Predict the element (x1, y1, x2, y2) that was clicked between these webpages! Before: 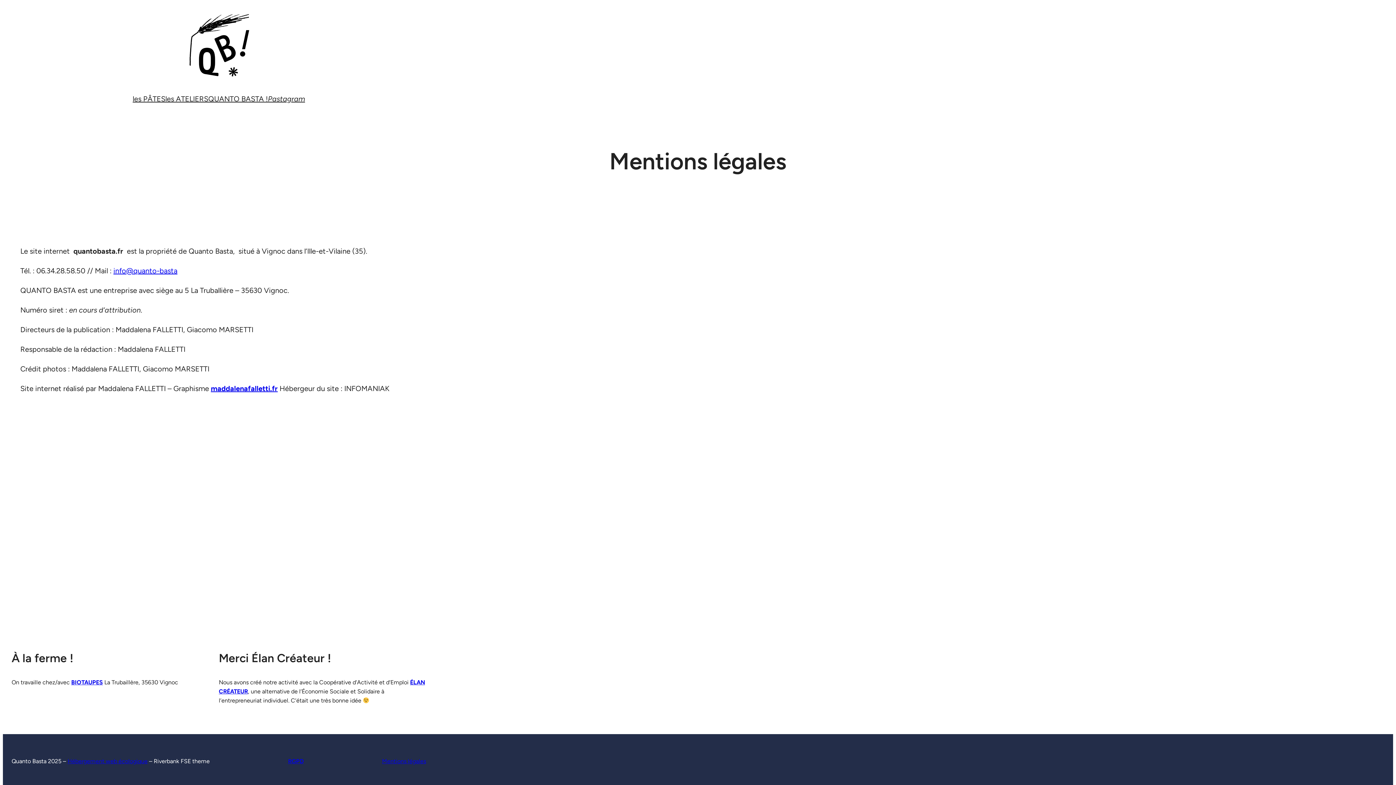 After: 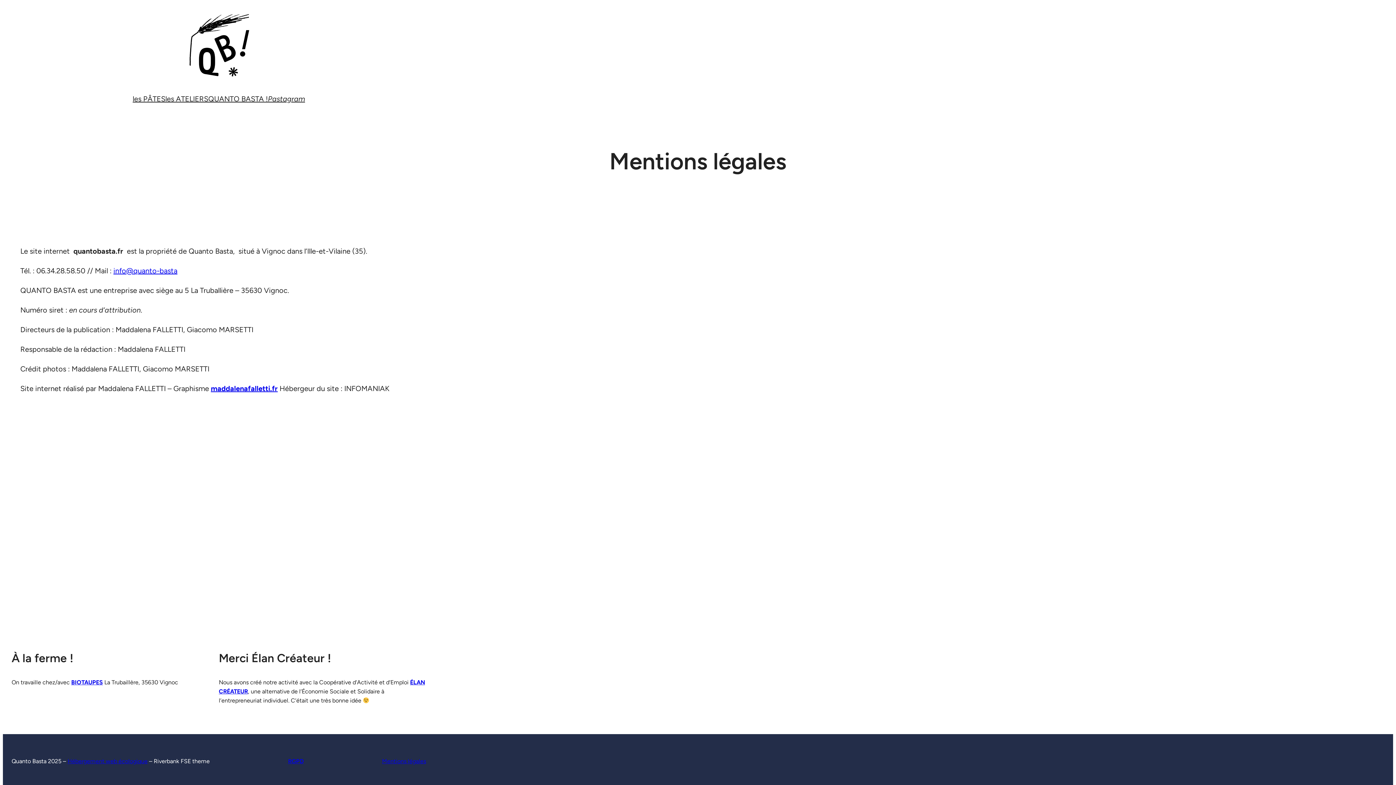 Action: bbox: (113, 266, 177, 275) label: info@quanto-basta